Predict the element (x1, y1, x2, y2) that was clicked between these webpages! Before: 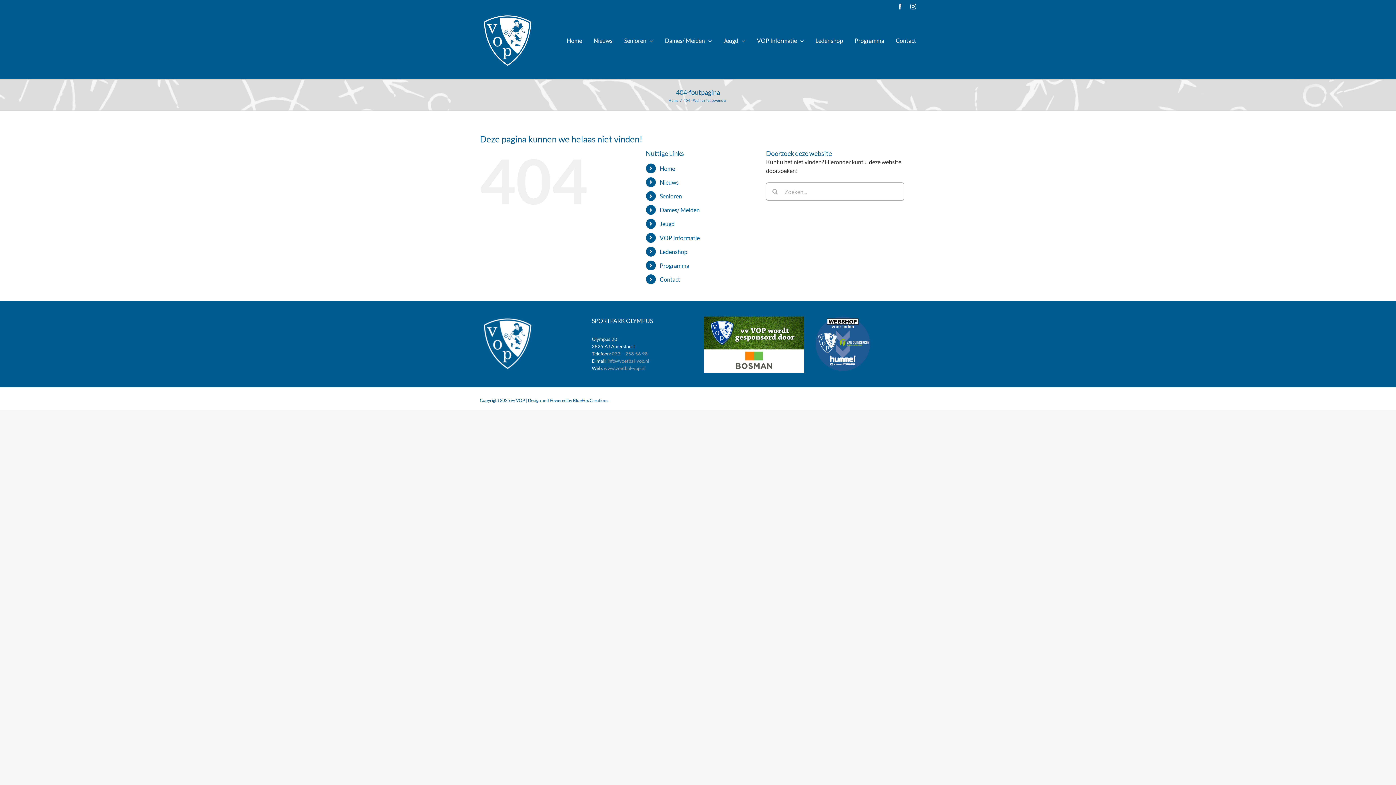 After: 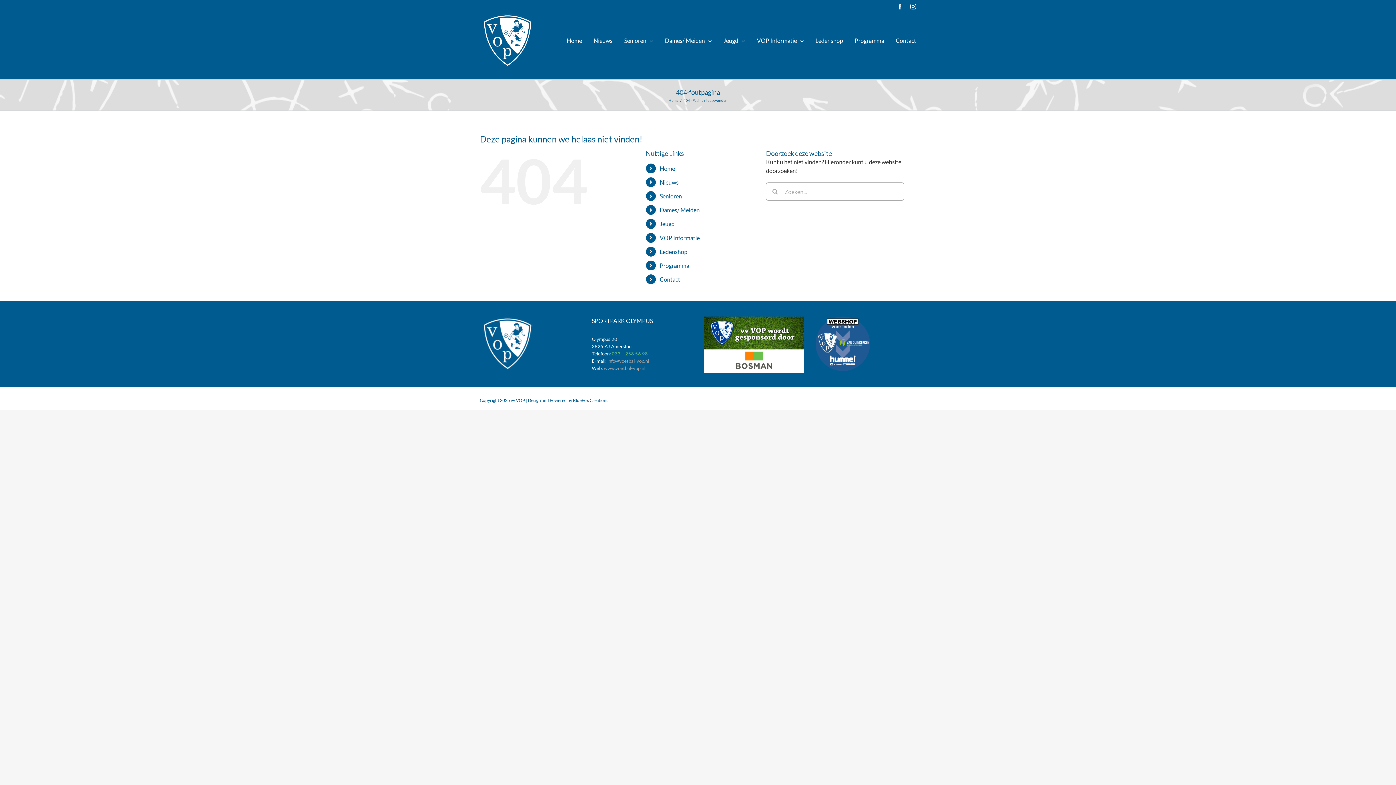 Action: bbox: (612, 350, 648, 356) label: 033 – 258 56 98